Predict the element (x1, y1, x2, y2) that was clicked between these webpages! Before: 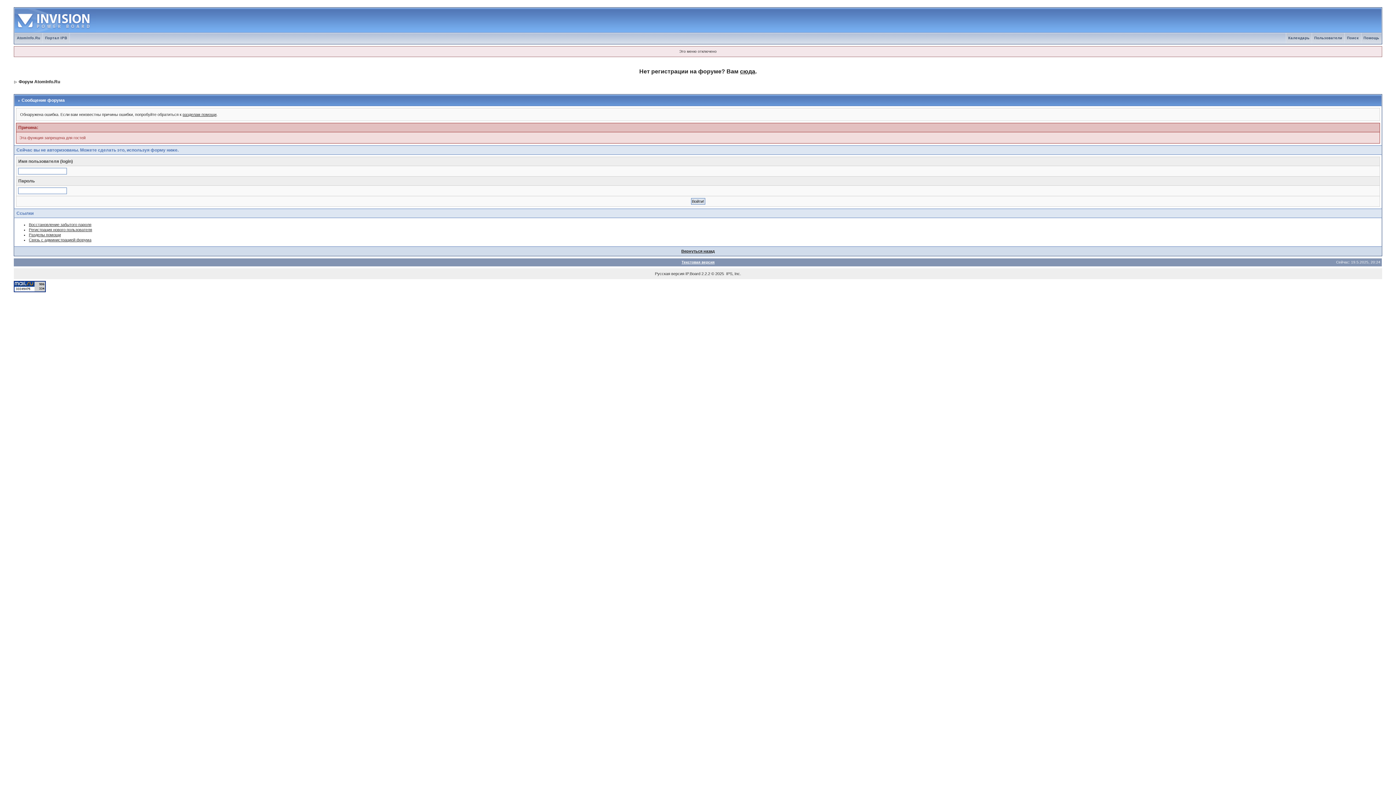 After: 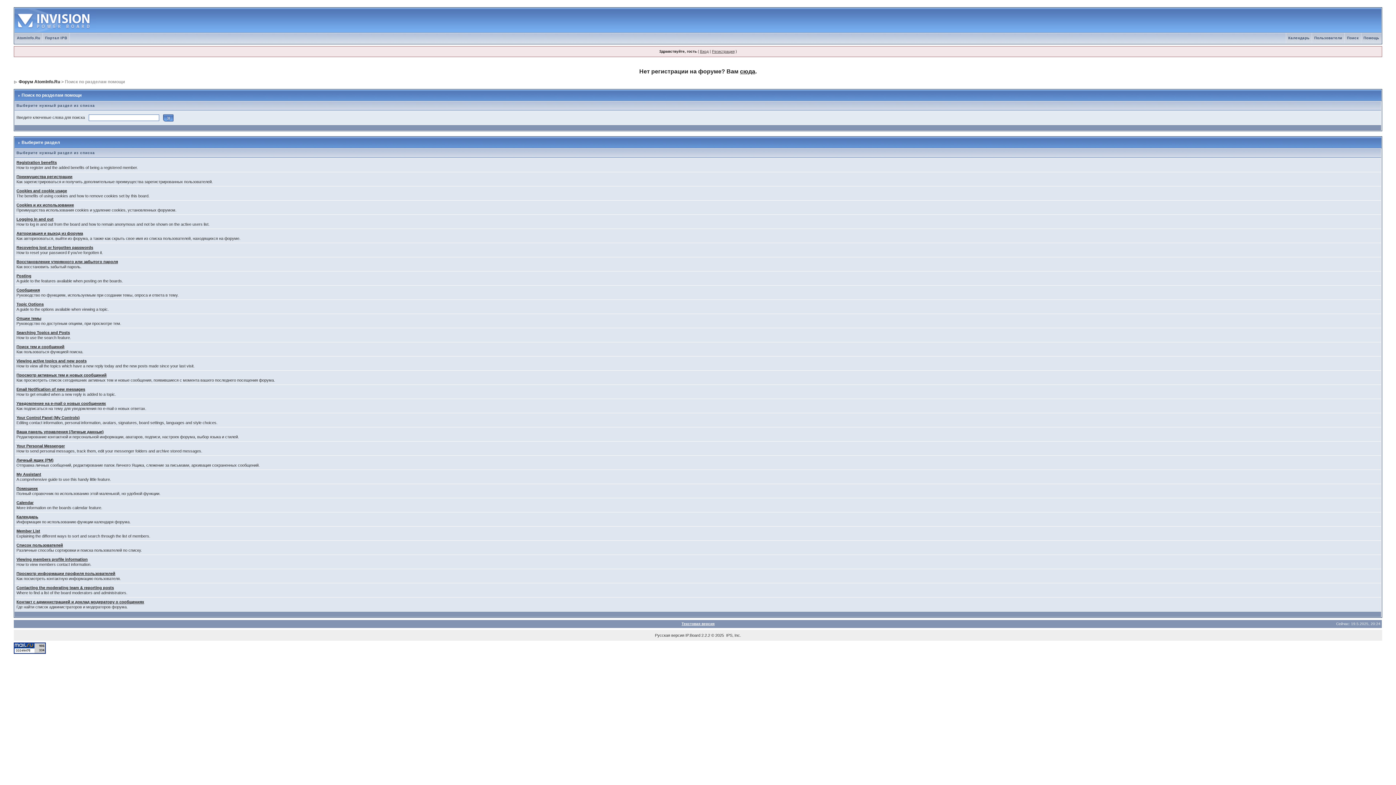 Action: label: разделам помощи bbox: (182, 112, 216, 116)